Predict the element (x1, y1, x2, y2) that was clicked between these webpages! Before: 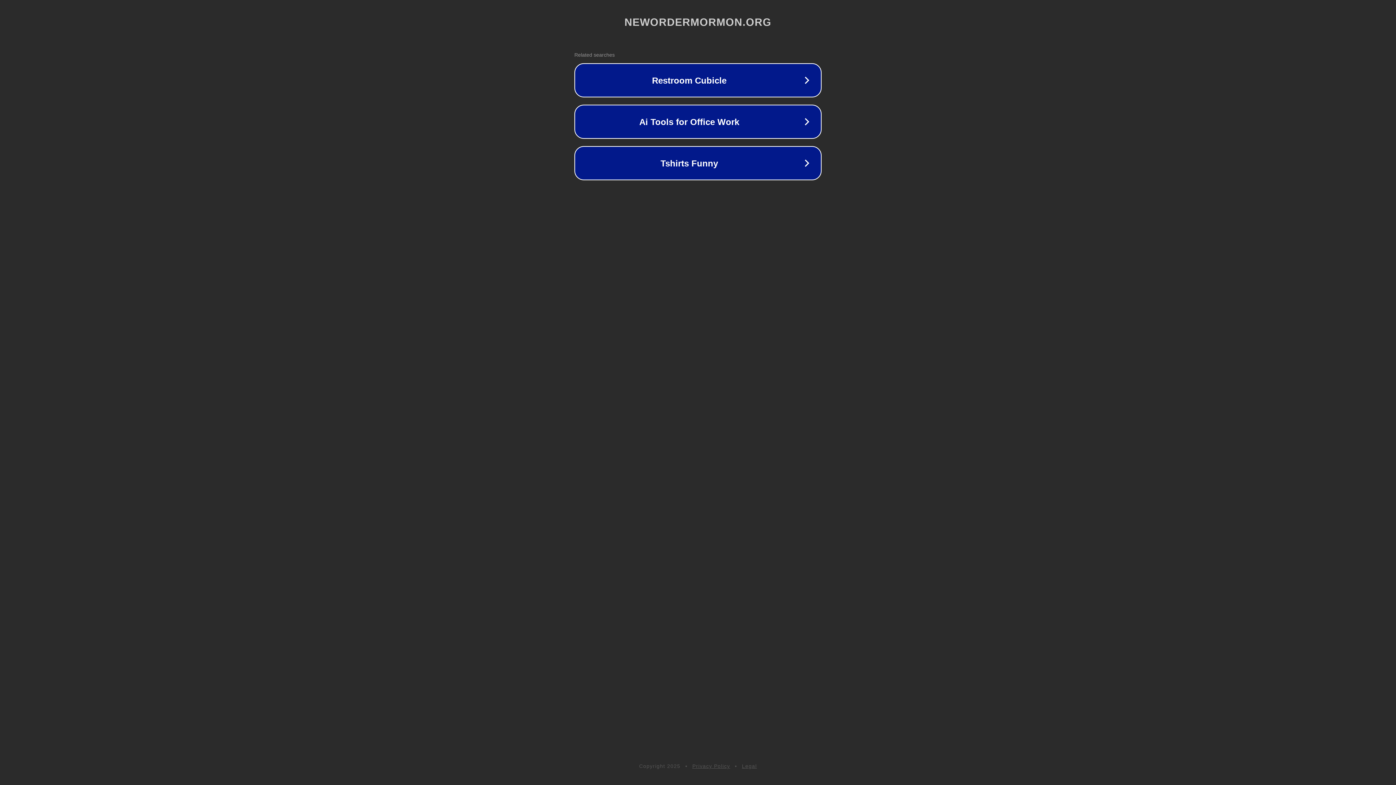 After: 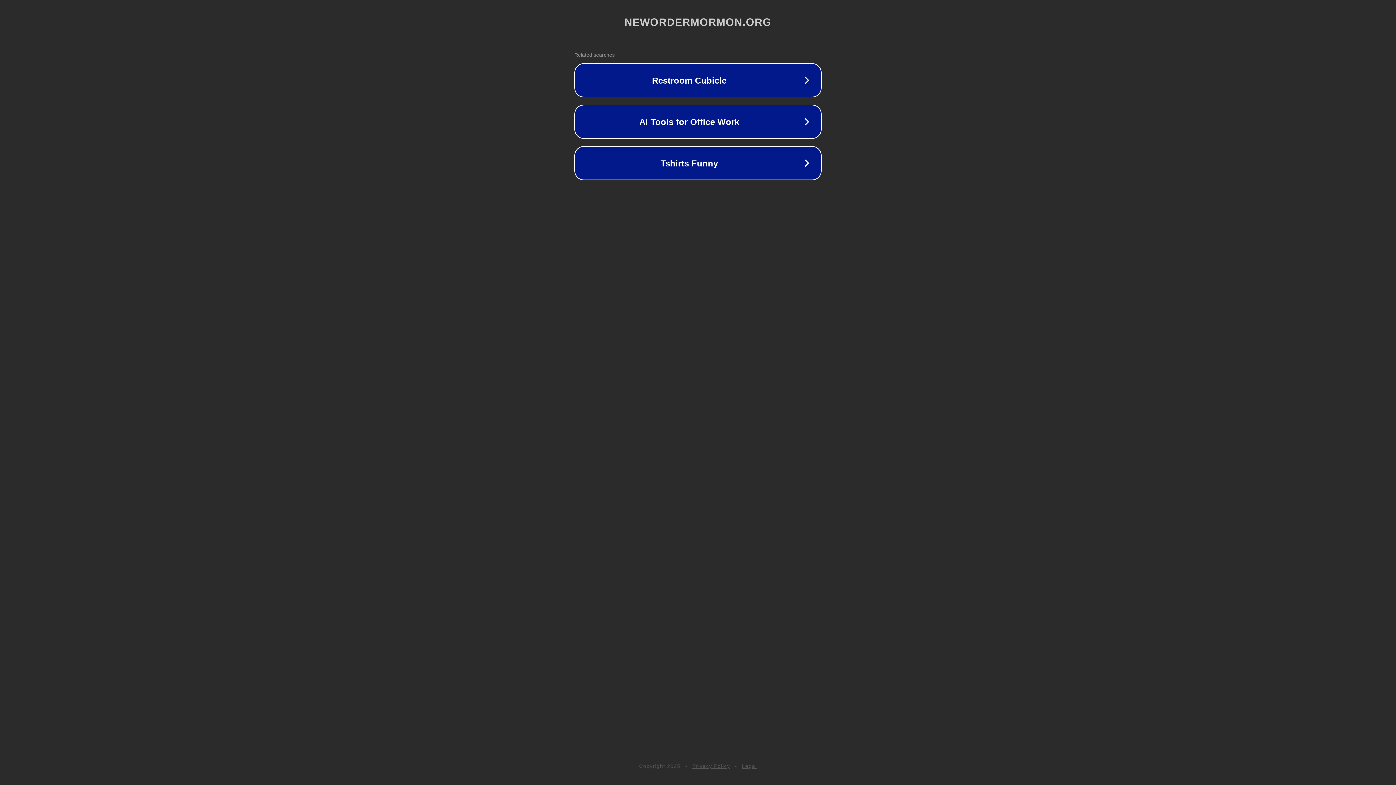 Action: label: Legal bbox: (742, 763, 757, 769)